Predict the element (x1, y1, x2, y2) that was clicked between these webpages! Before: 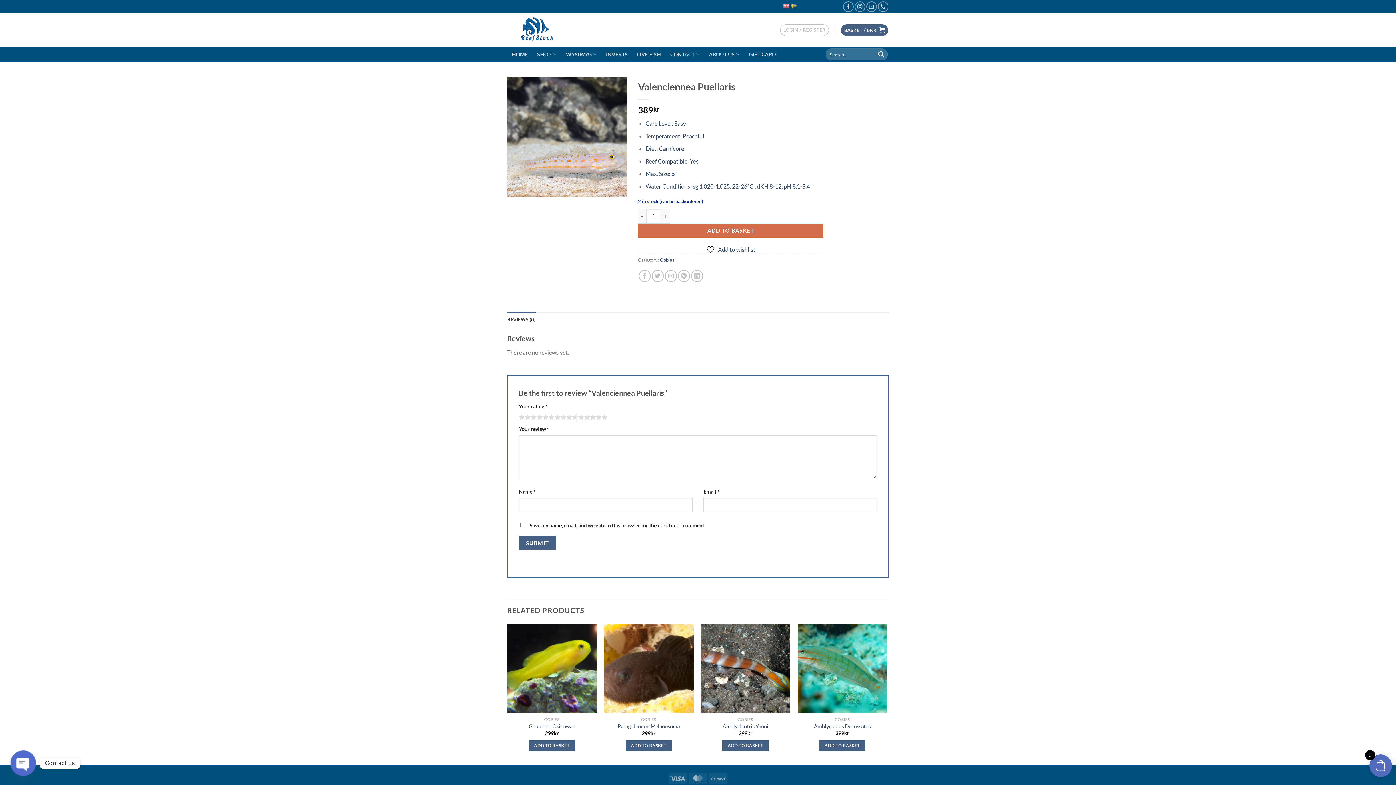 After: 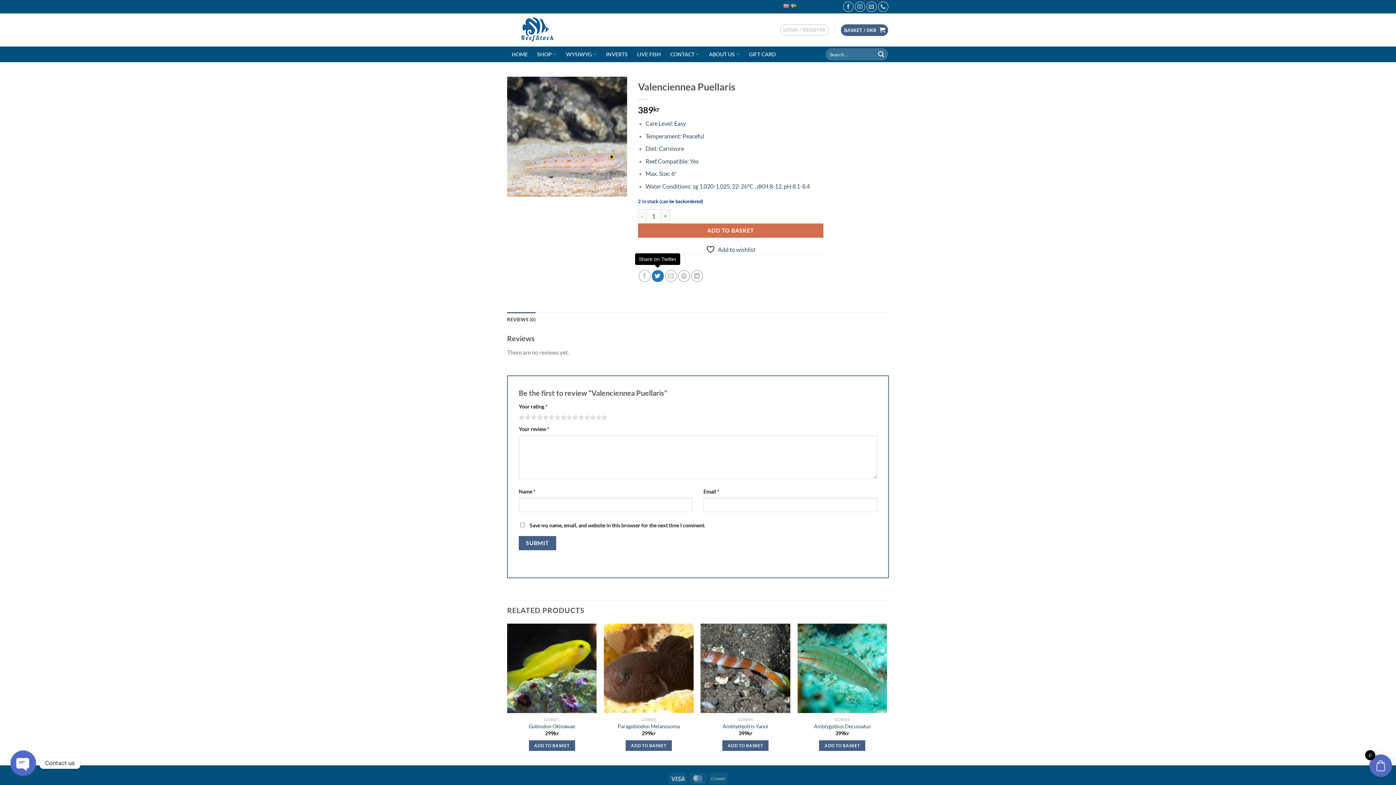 Action: label: Share on Twitter bbox: (651, 270, 663, 282)